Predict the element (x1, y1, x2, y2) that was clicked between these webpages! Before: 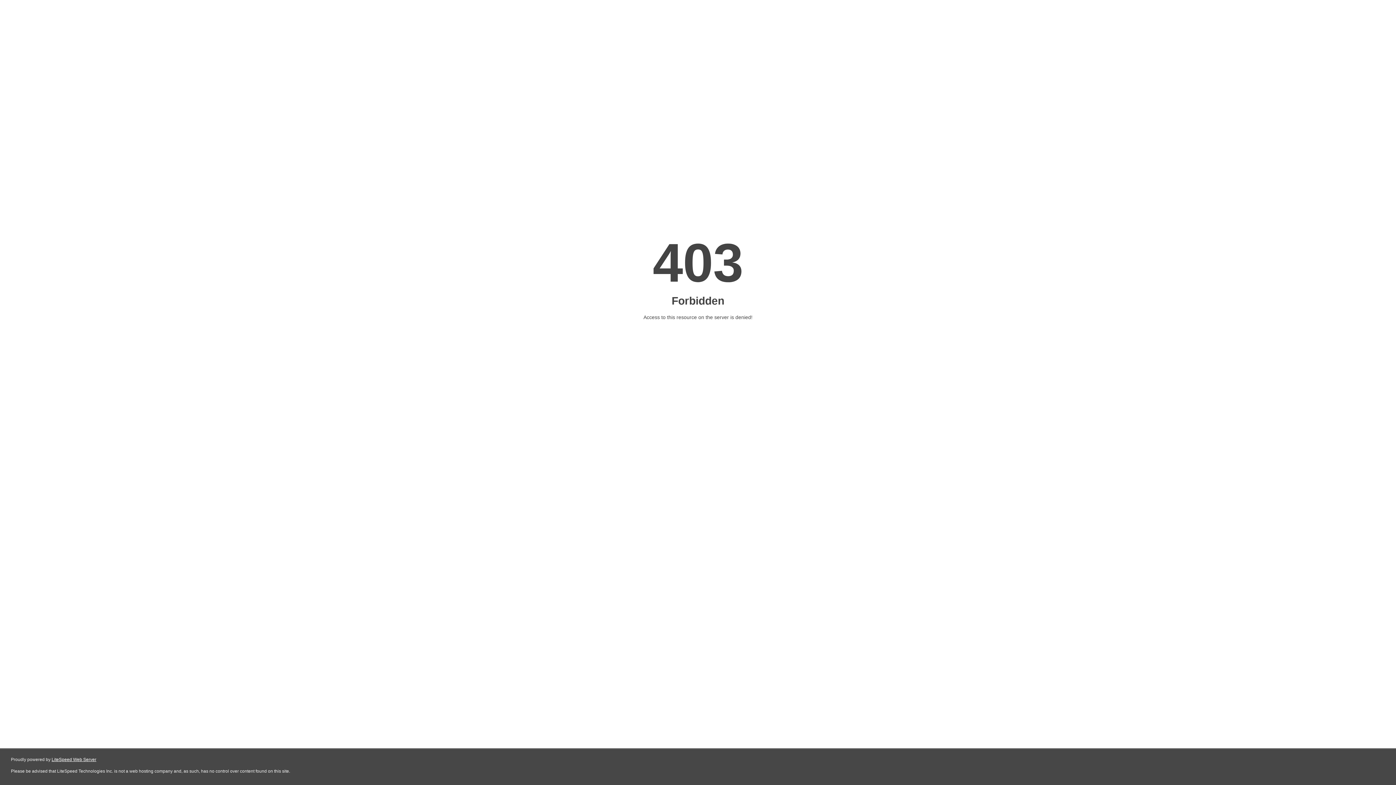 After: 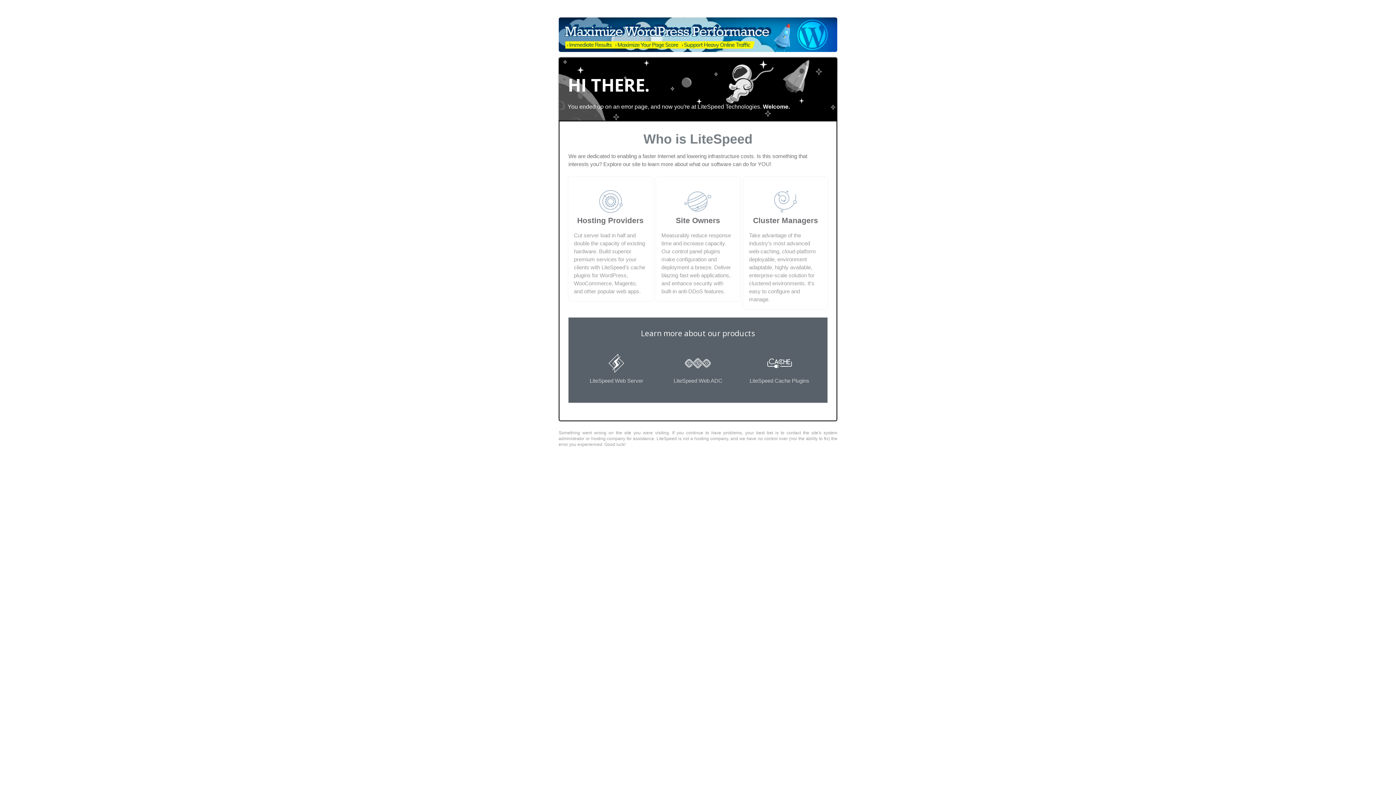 Action: bbox: (51, 757, 96, 762) label: LiteSpeed Web Server